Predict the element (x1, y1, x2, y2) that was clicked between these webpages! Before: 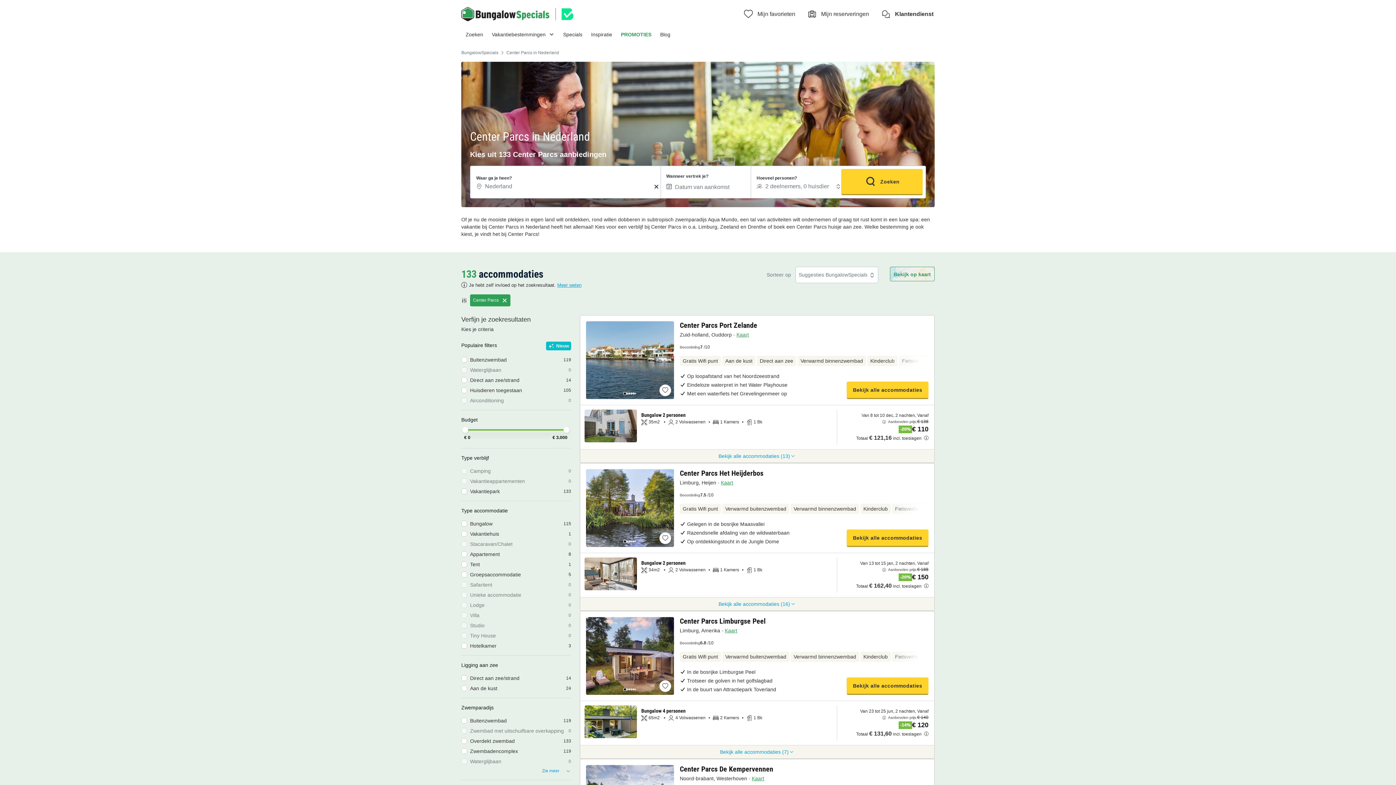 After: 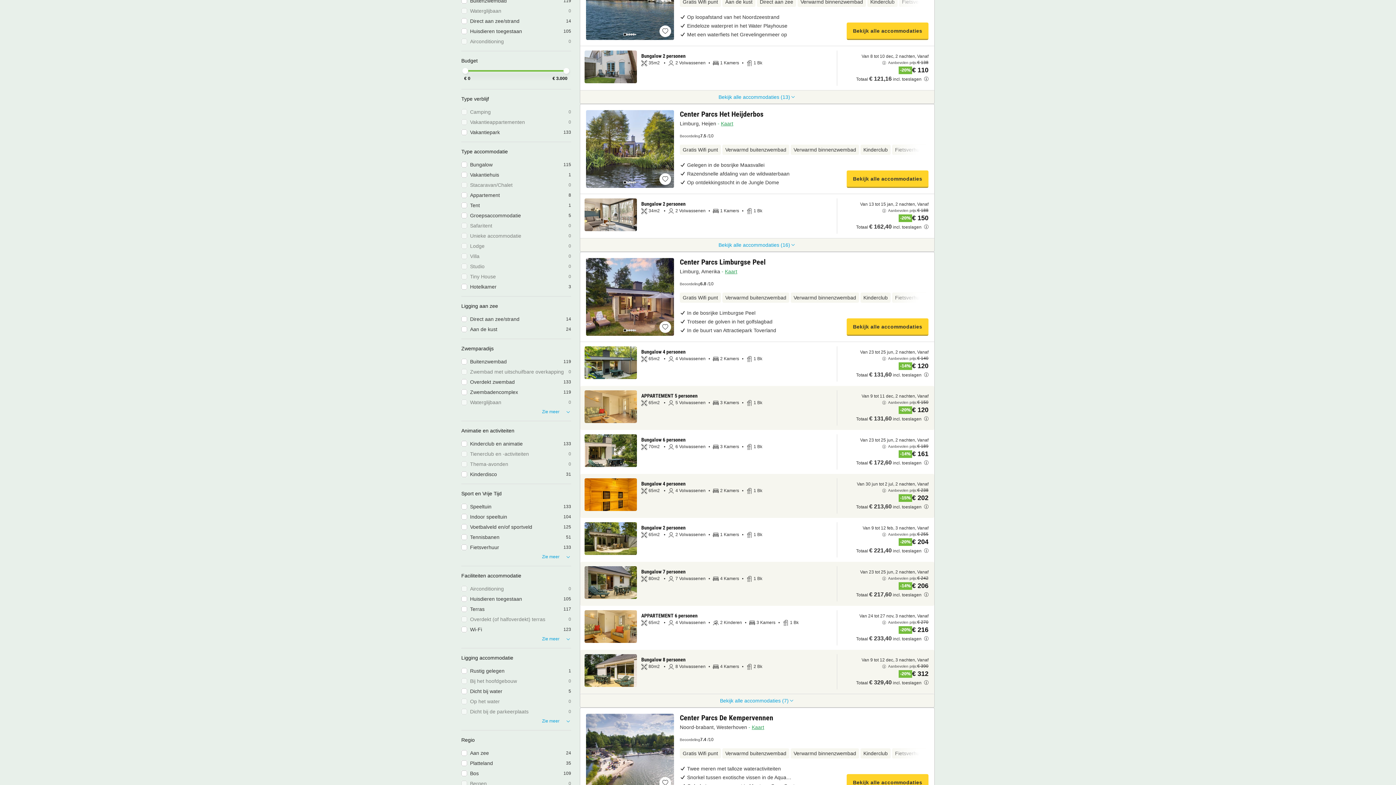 Action: bbox: (580, 745, 934, 758) label: Bekijk alle accommodaties (7)